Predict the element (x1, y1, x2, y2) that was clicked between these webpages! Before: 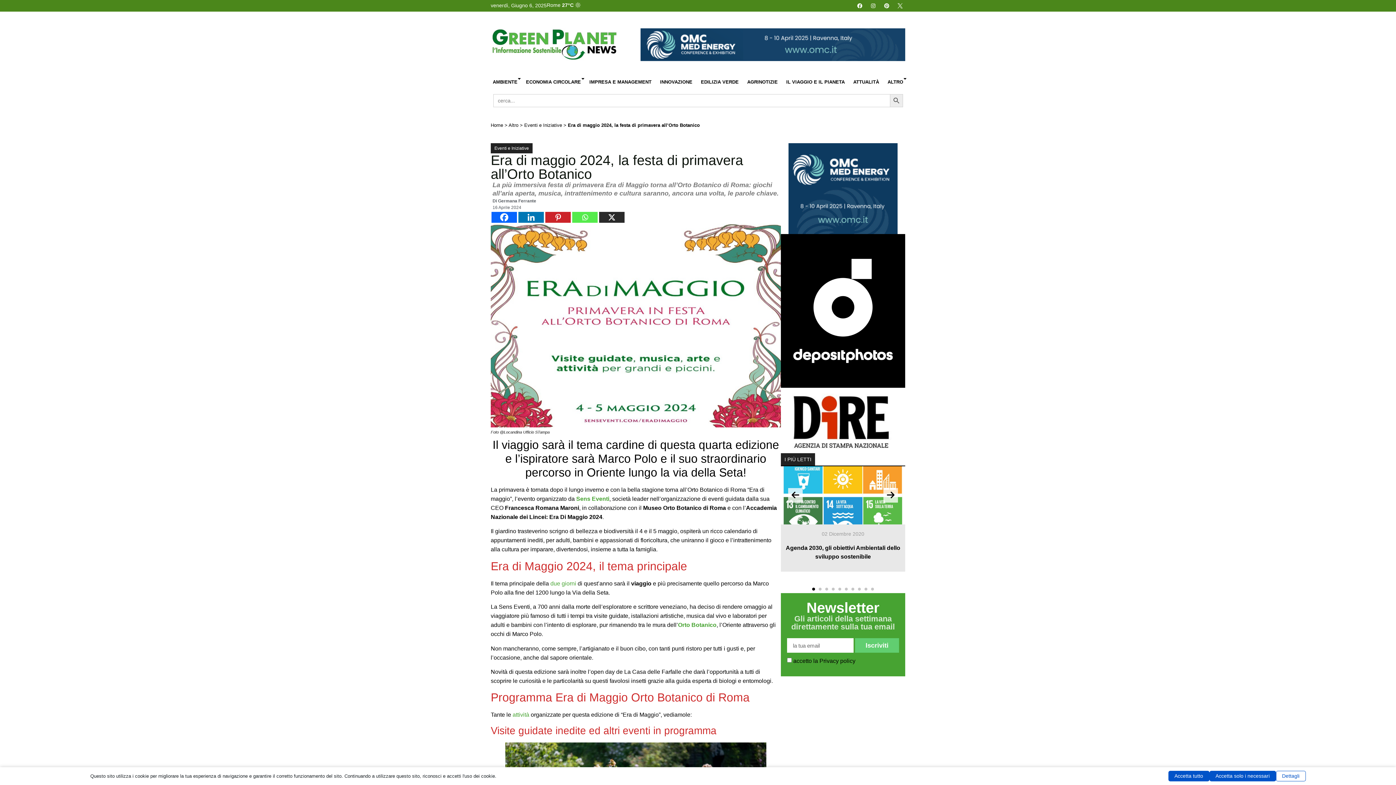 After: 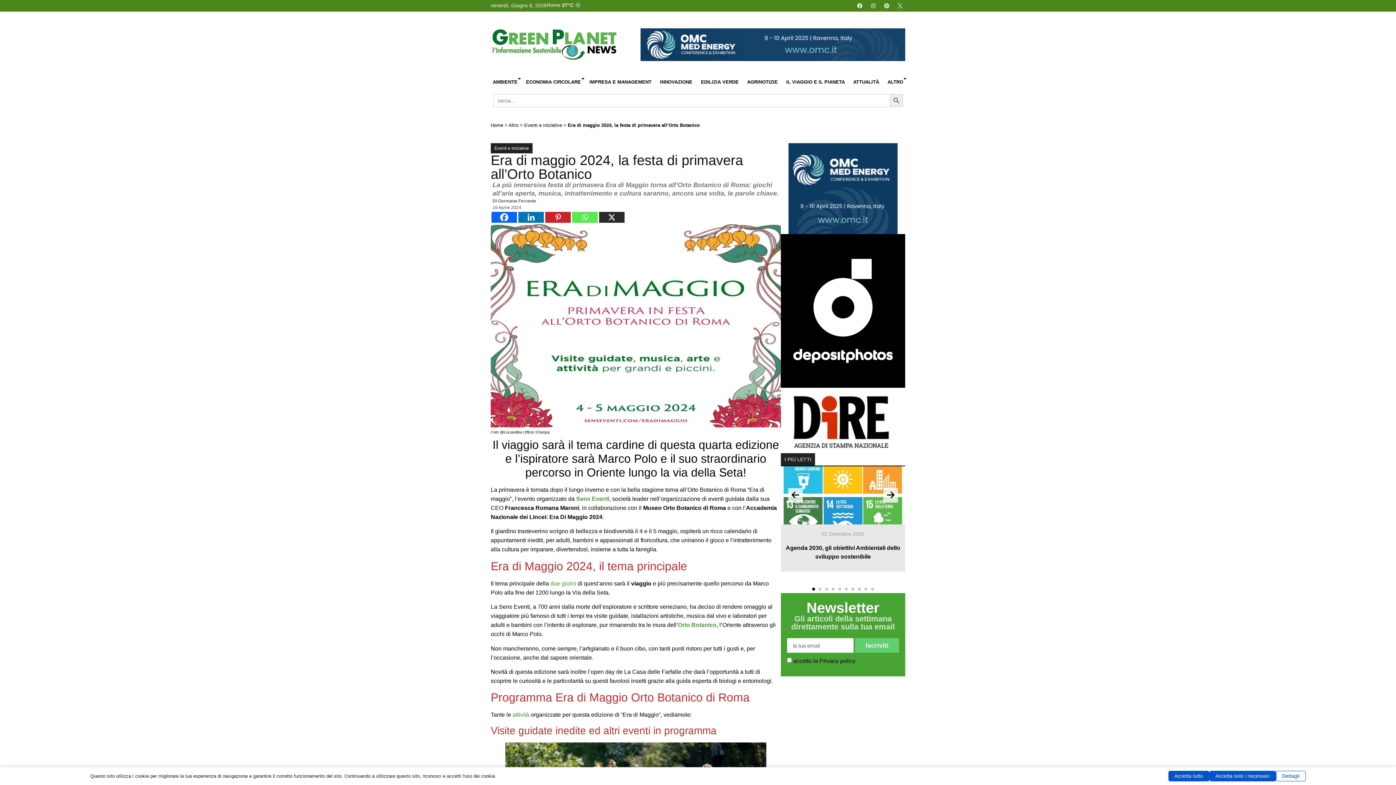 Action: bbox: (895, 0, 905, 10)